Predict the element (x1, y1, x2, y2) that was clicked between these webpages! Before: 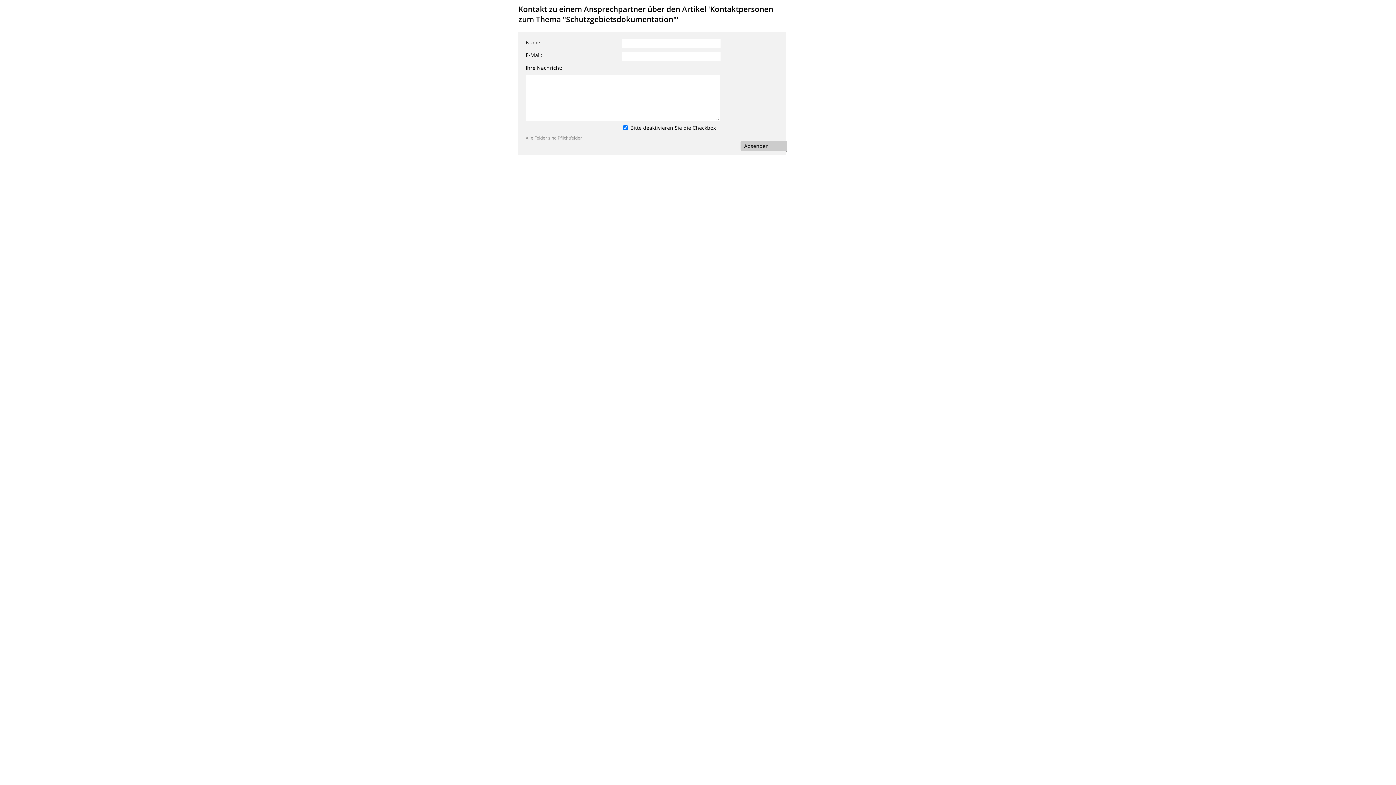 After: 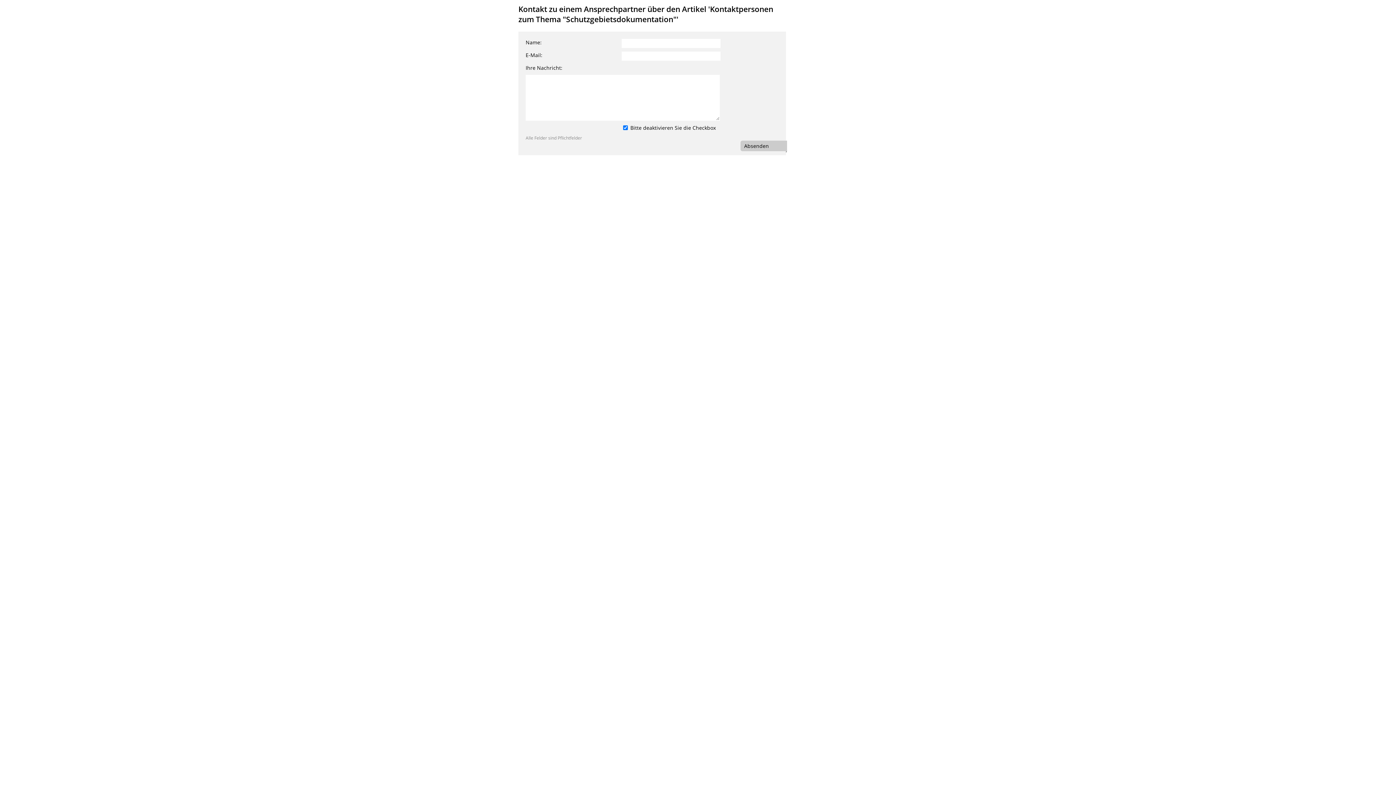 Action: label: Absenden bbox: (740, 140, 787, 151)